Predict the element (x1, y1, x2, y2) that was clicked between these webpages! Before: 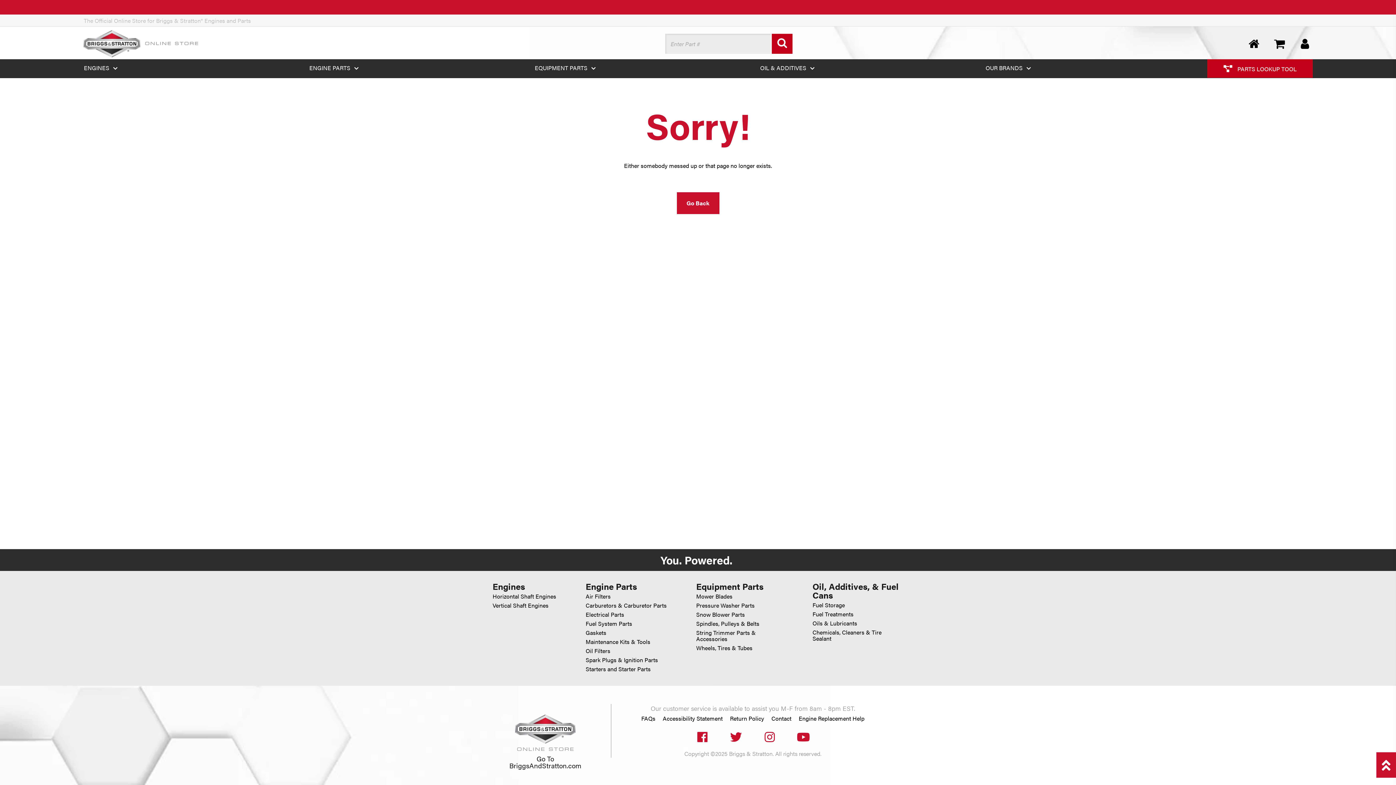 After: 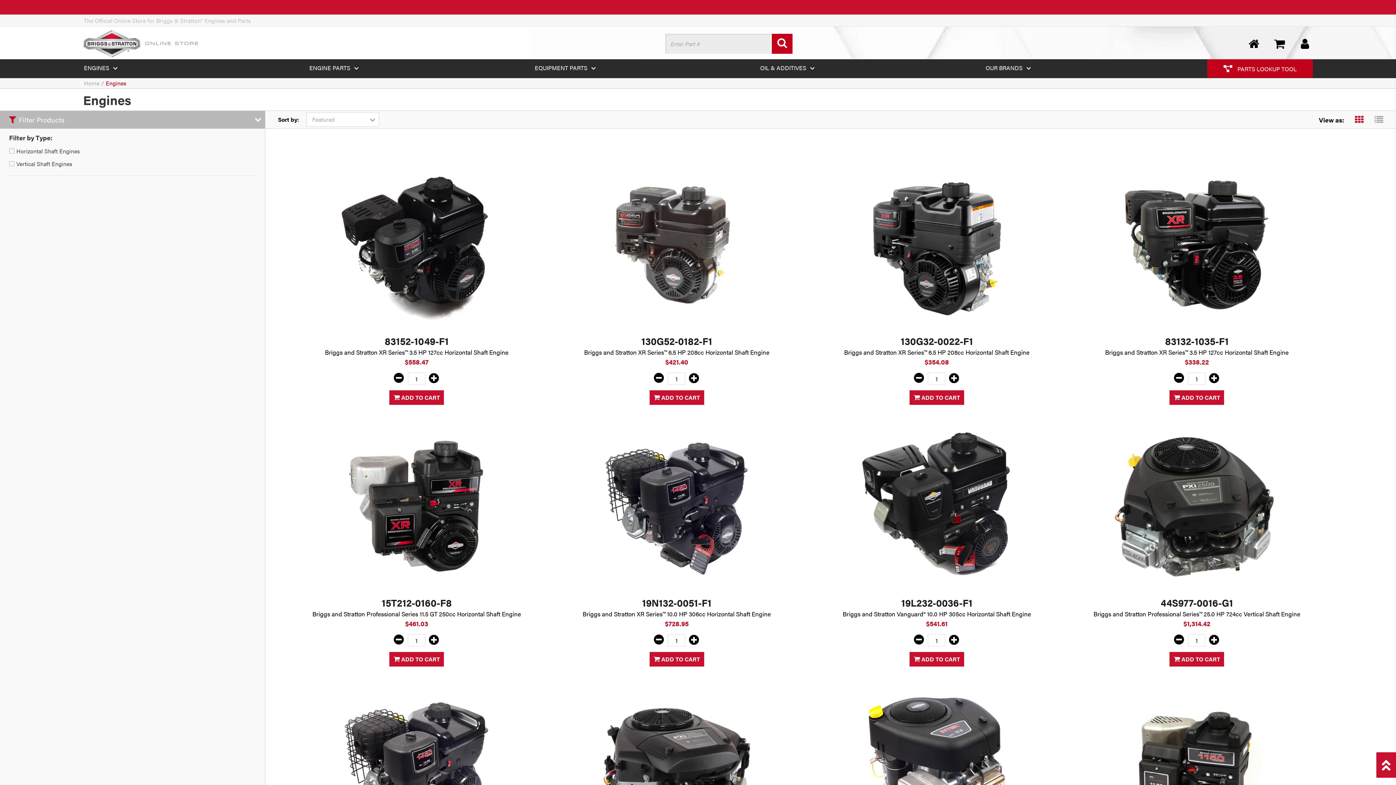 Action: label: Engines bbox: (492, 582, 560, 590)